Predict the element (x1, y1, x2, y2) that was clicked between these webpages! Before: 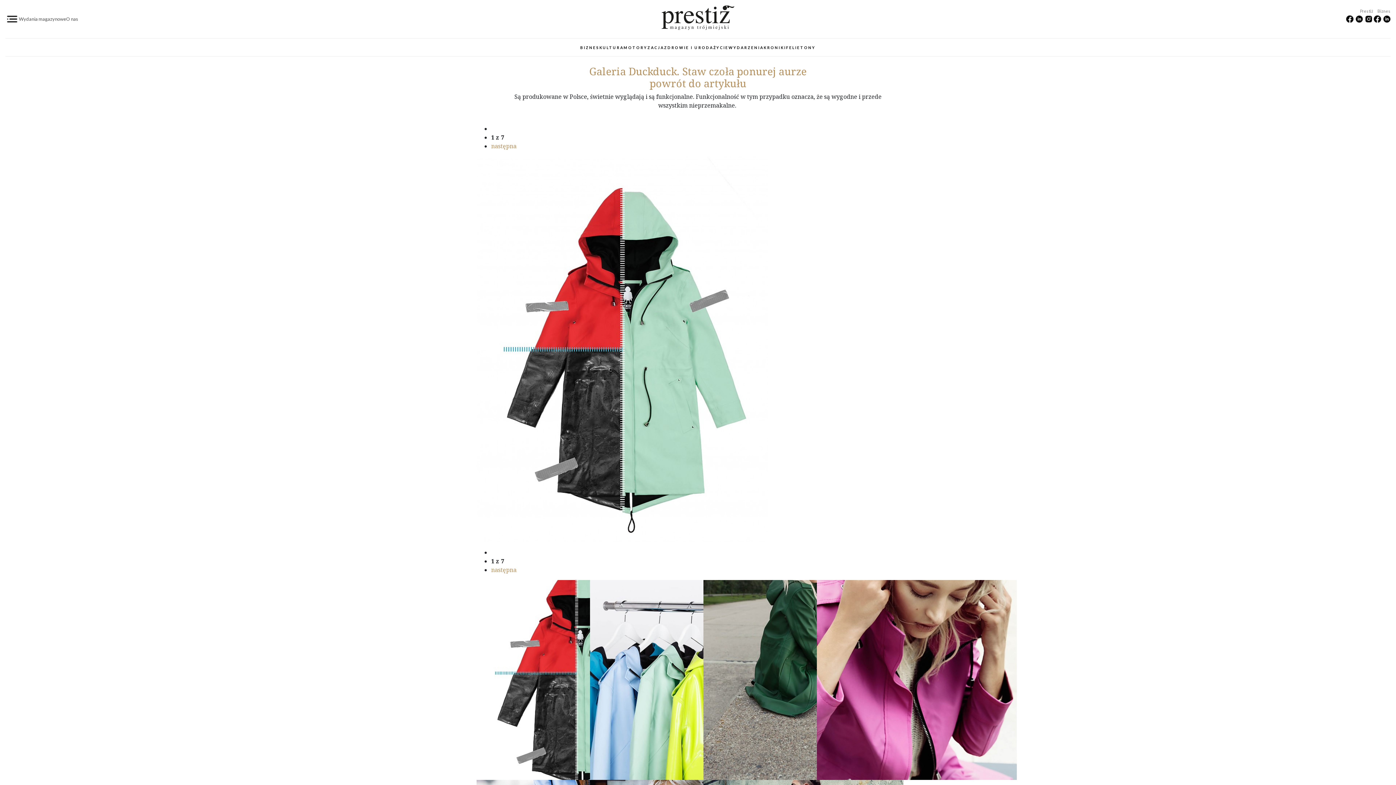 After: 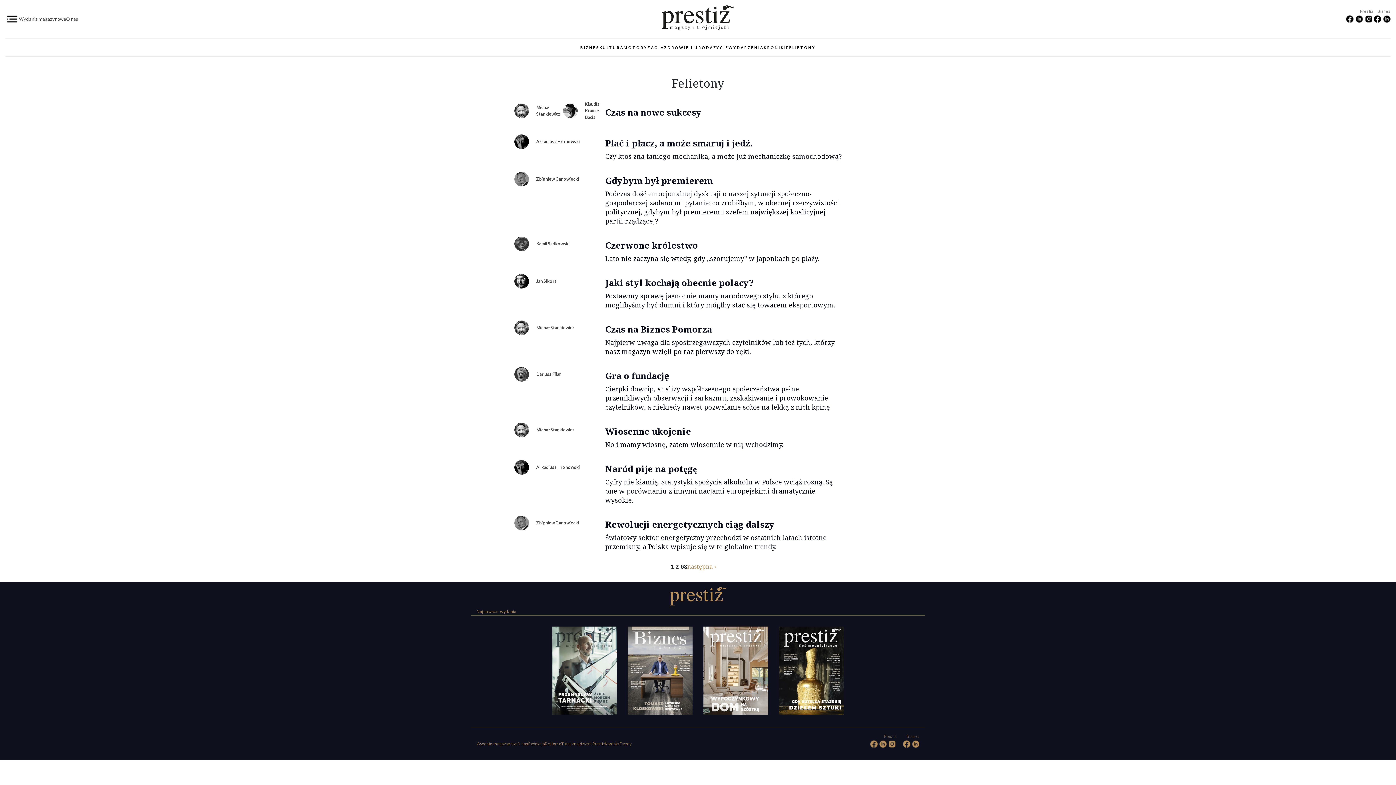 Action: bbox: (786, 45, 815, 49) label: FELIETONY